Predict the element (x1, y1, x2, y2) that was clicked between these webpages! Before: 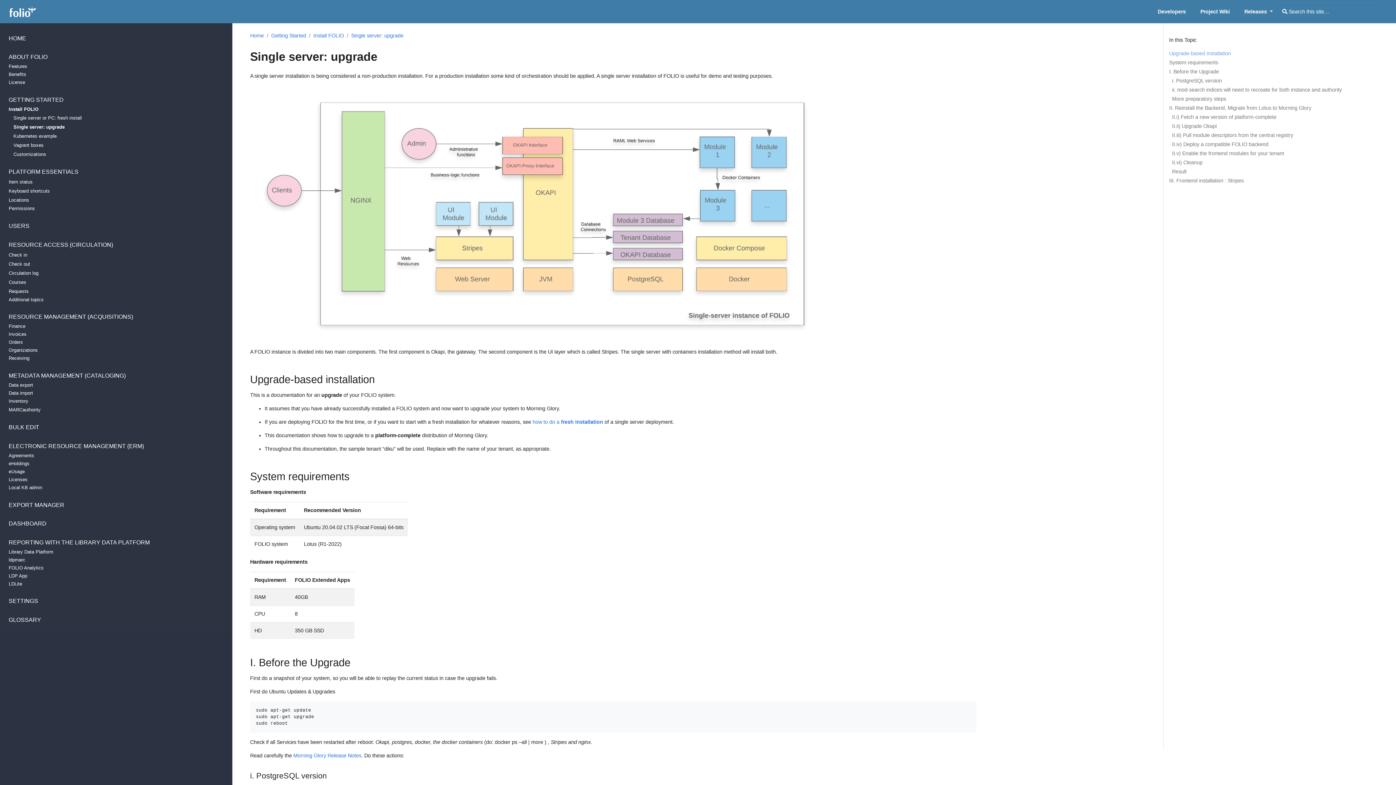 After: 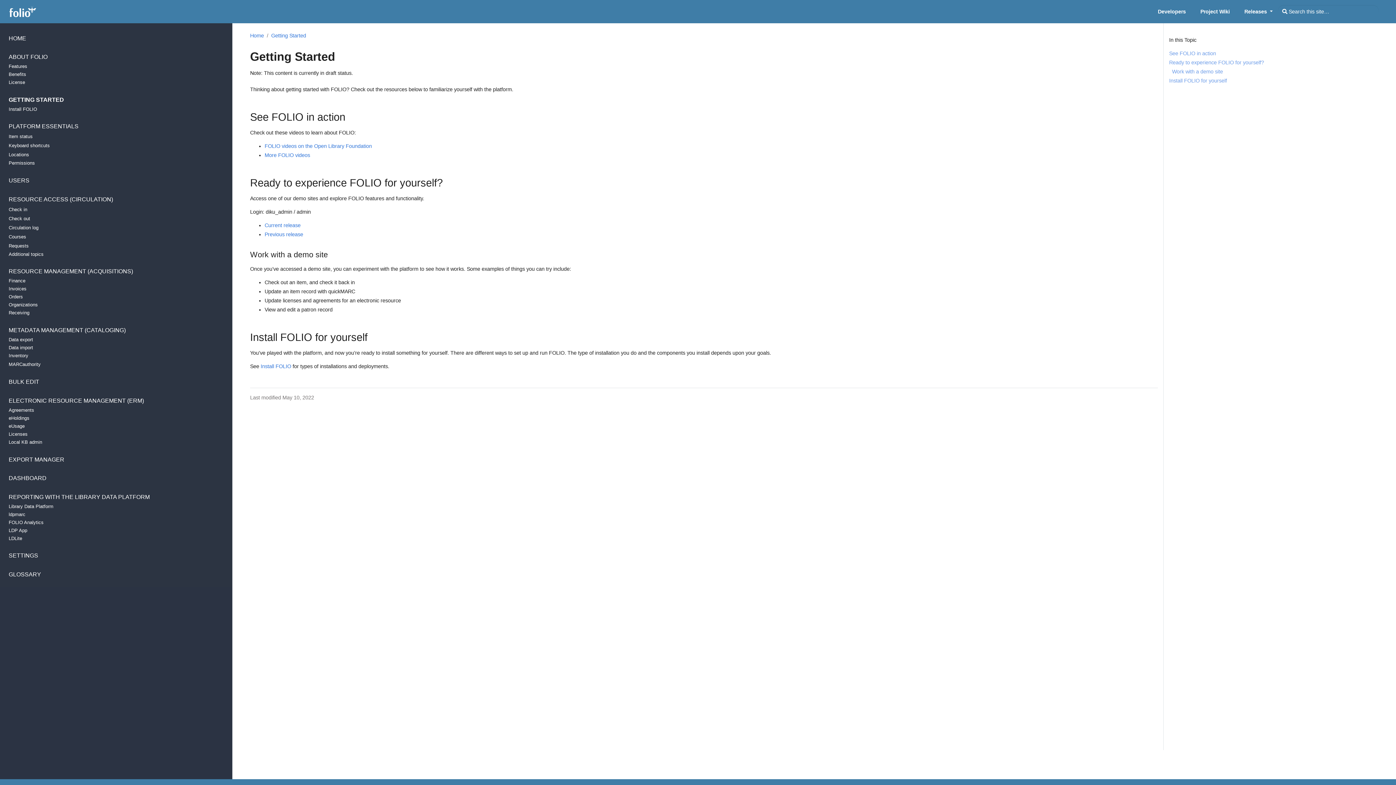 Action: label: GETTING STARTED bbox: (8, 95, 217, 106)